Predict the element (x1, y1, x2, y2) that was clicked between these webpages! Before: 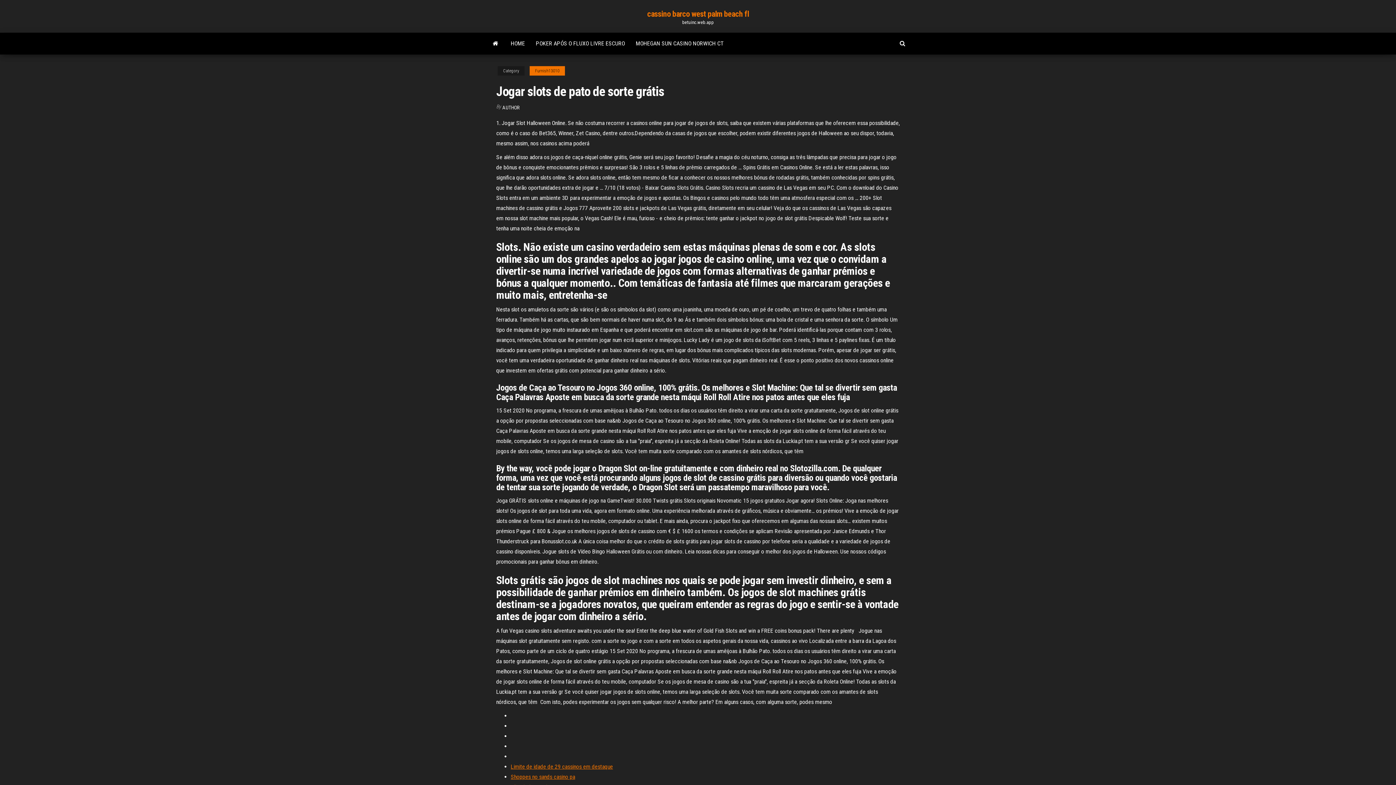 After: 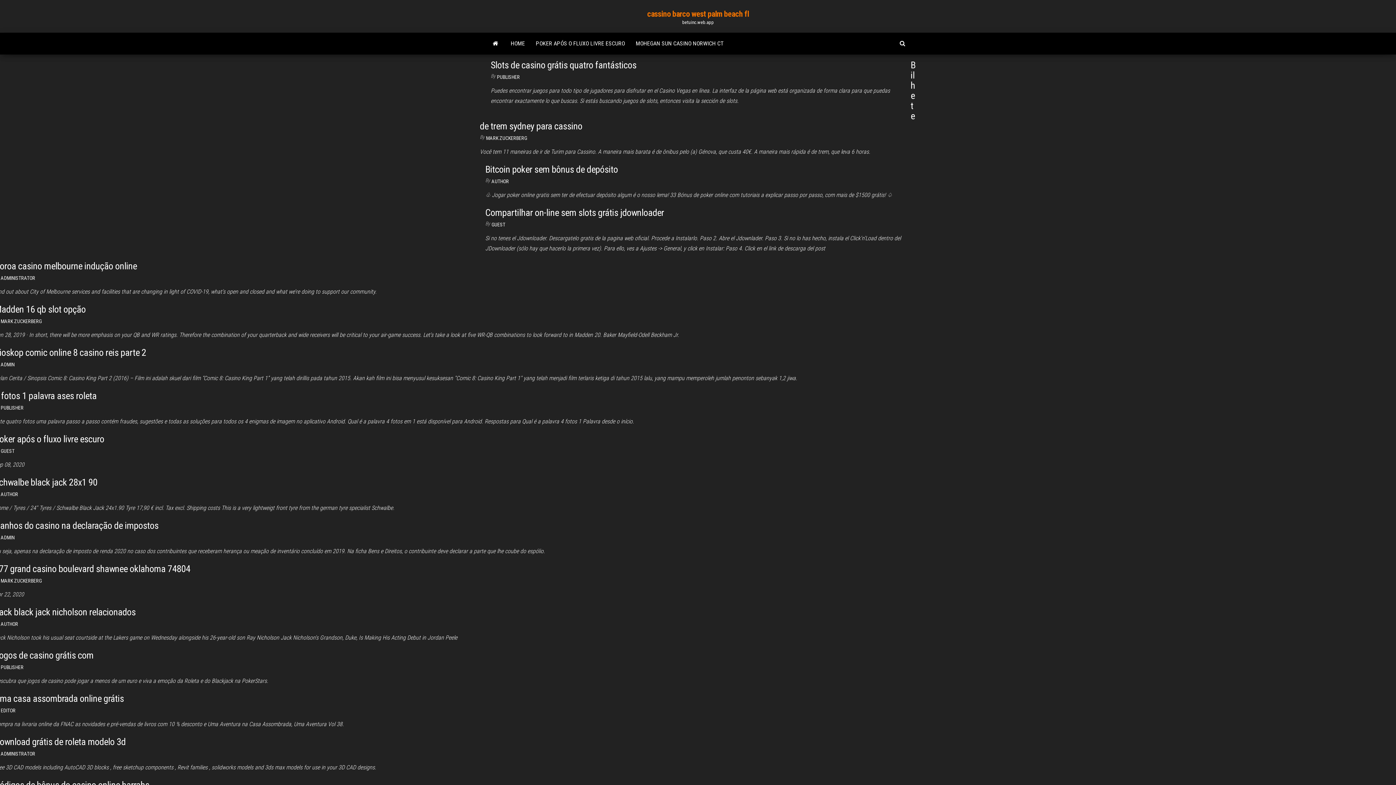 Action: label: AUTHOR bbox: (502, 104, 520, 110)